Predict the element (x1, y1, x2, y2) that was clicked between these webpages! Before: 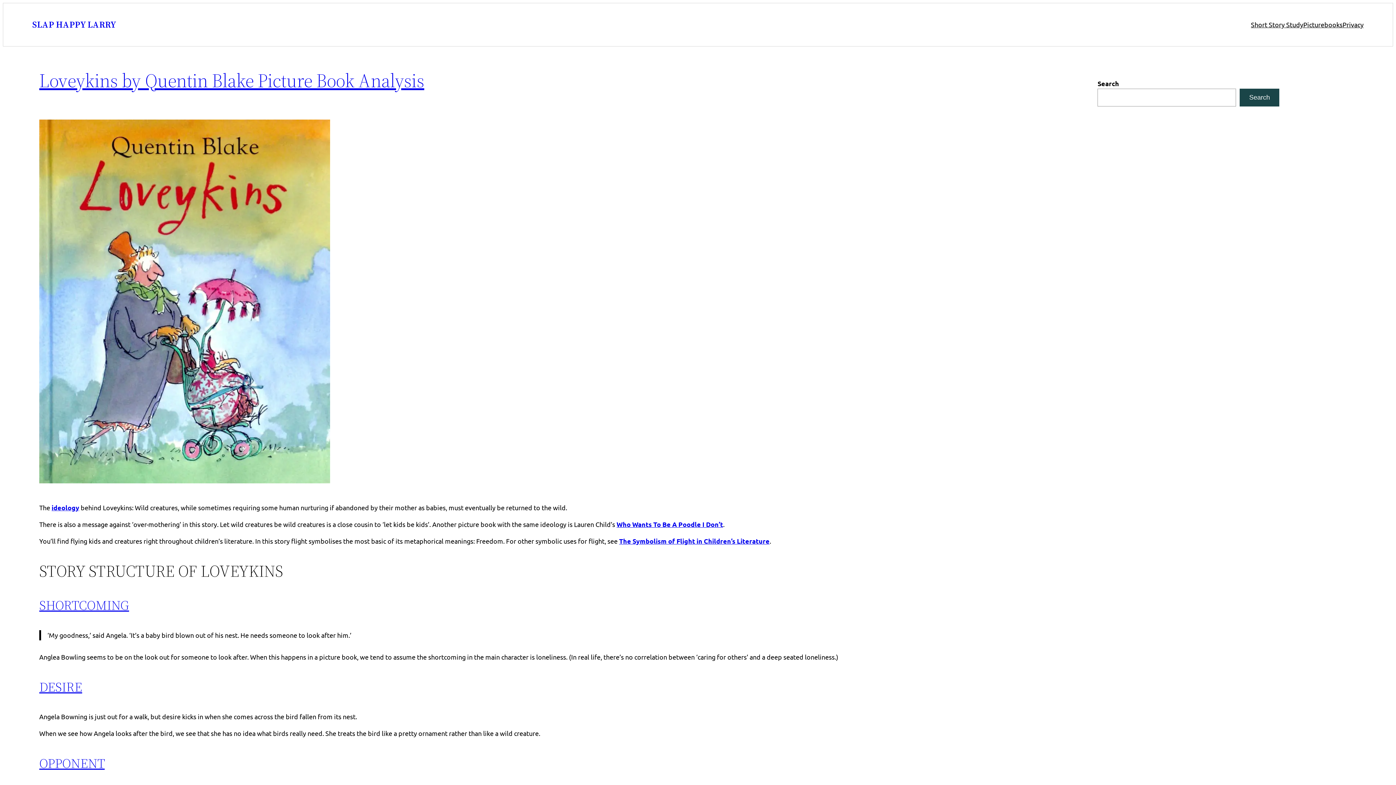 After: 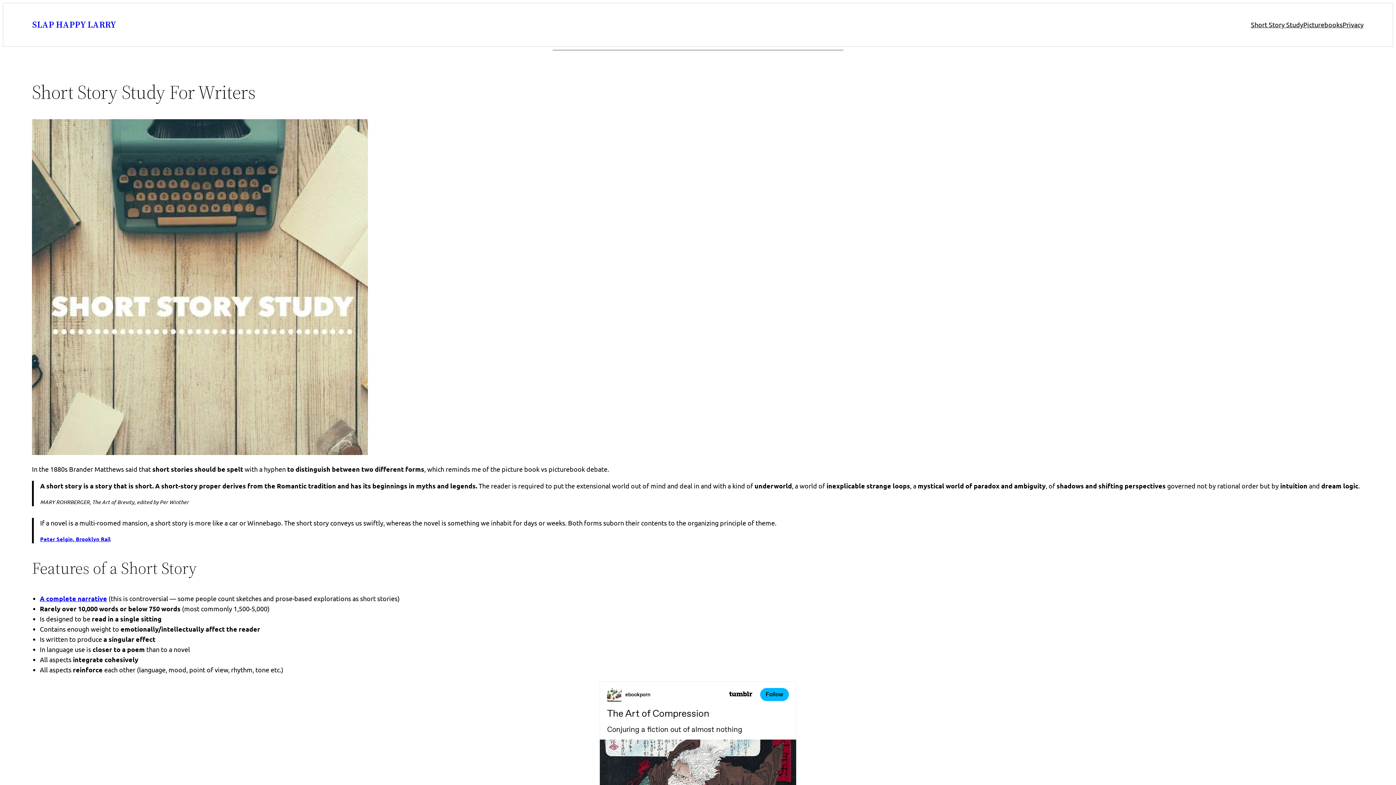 Action: label: Short Story Study bbox: (1251, 19, 1303, 29)